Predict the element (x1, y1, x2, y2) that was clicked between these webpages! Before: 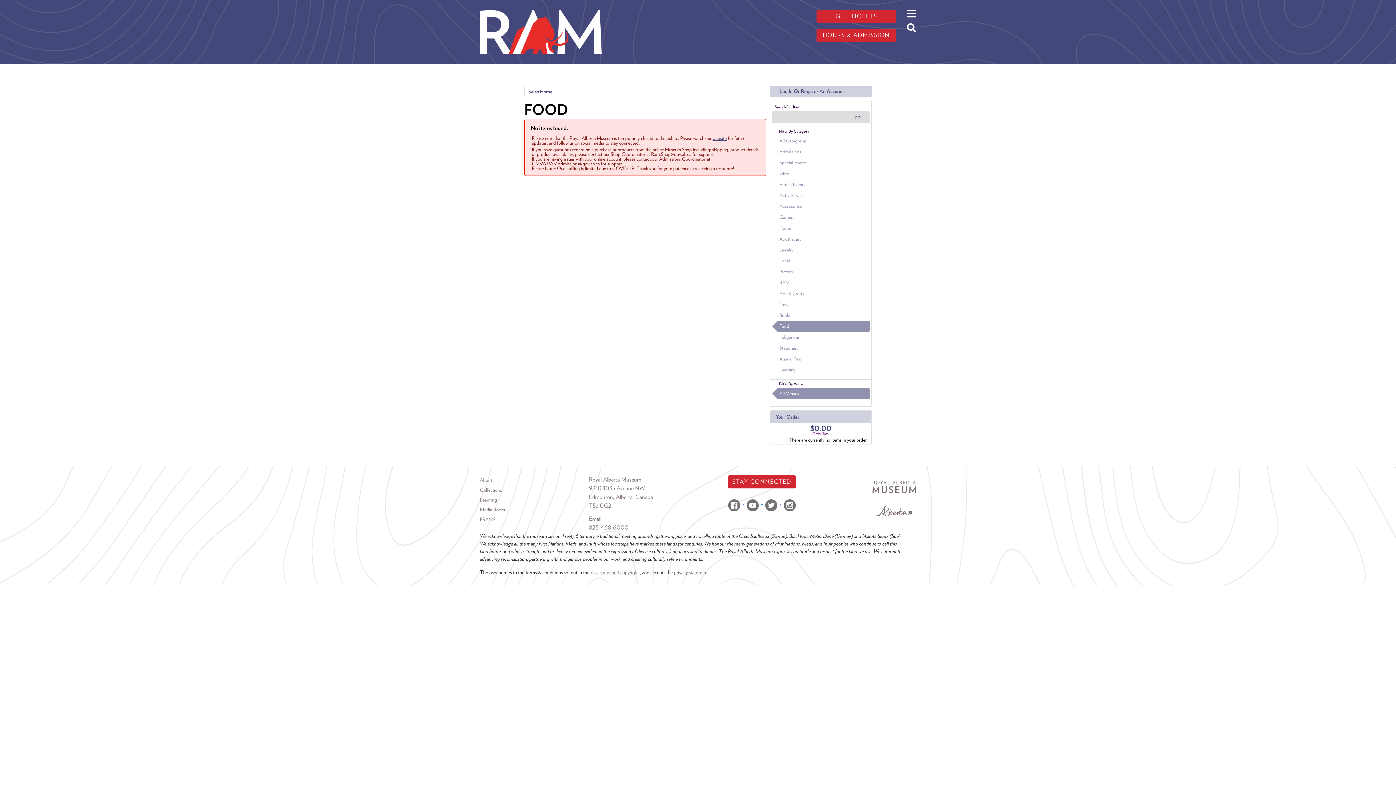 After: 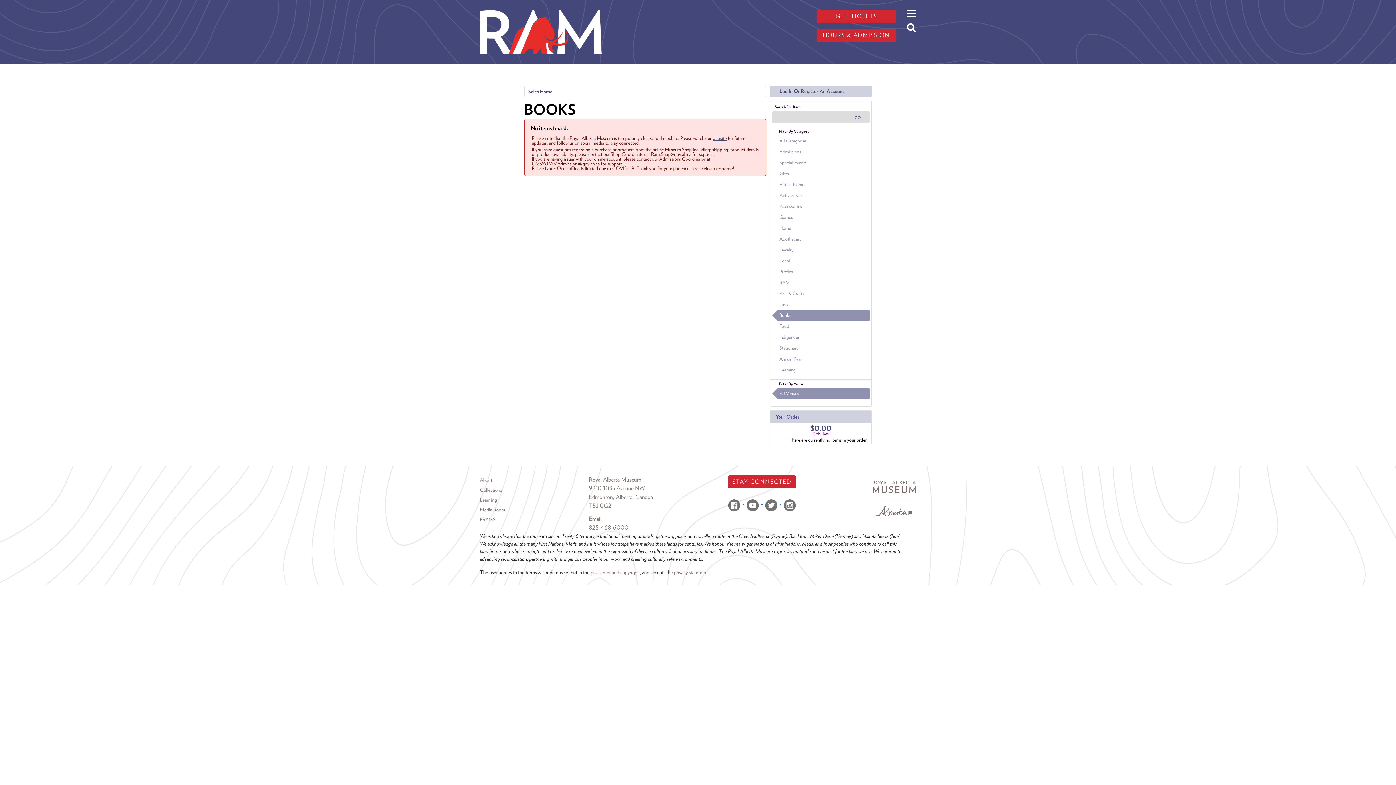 Action: bbox: (772, 310, 869, 321) label: Books